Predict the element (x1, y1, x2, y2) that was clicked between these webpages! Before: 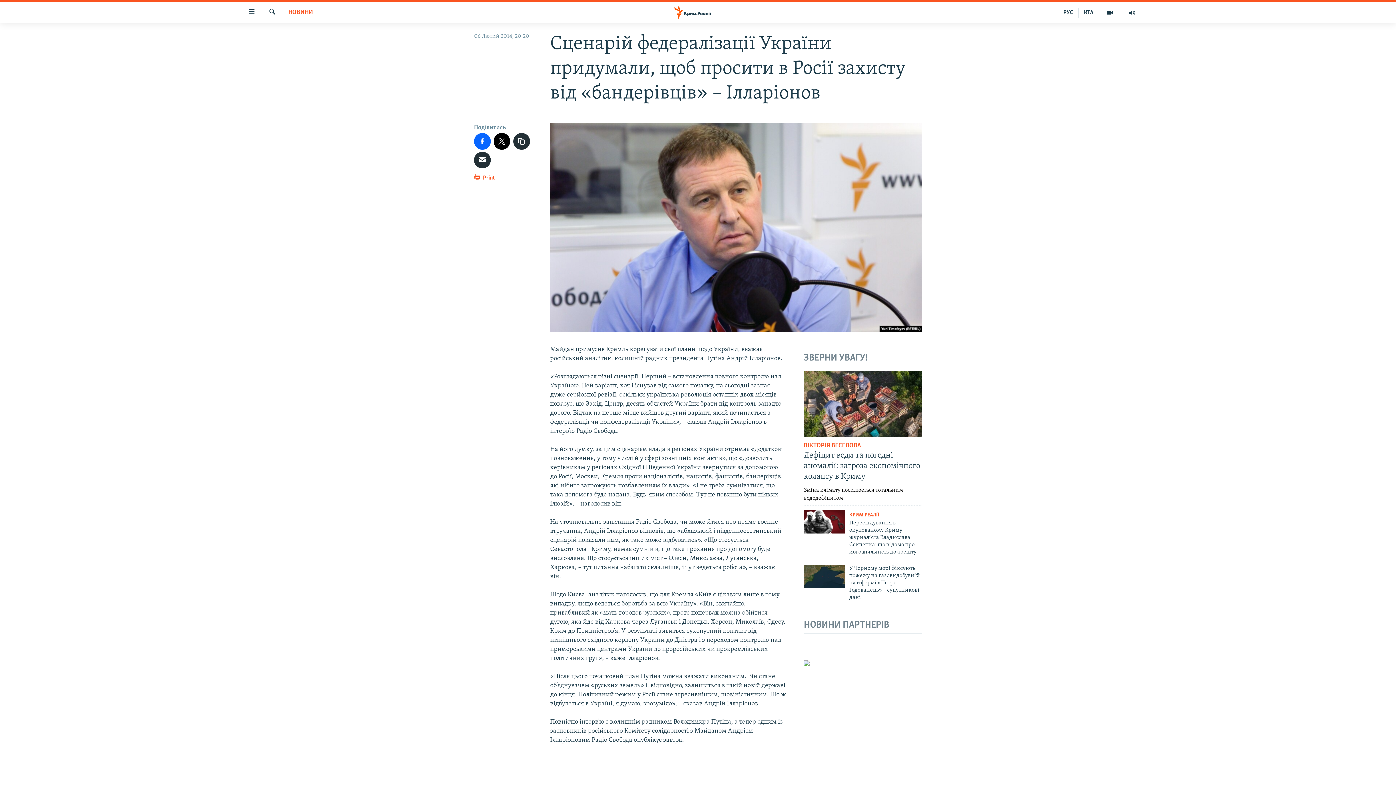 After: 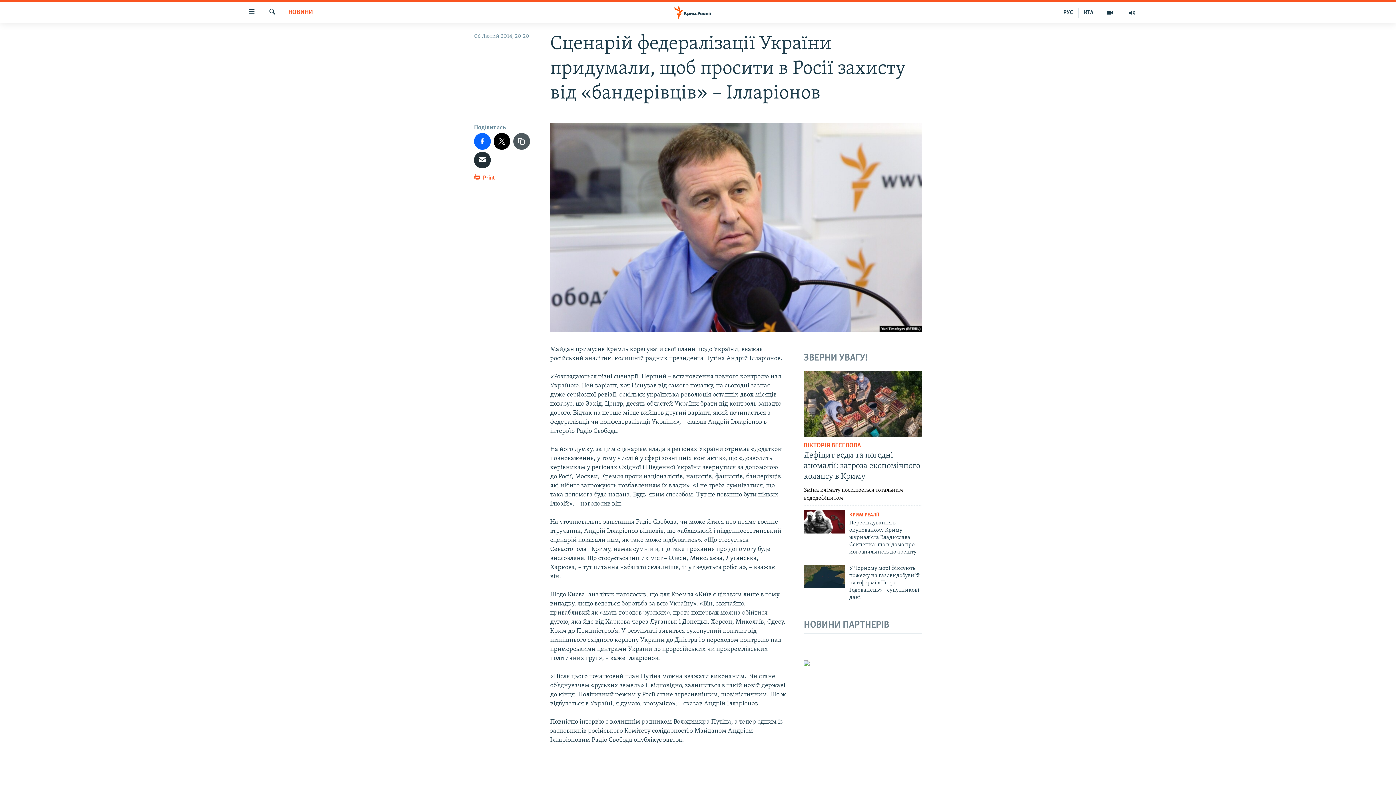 Action: bbox: (513, 133, 530, 149)